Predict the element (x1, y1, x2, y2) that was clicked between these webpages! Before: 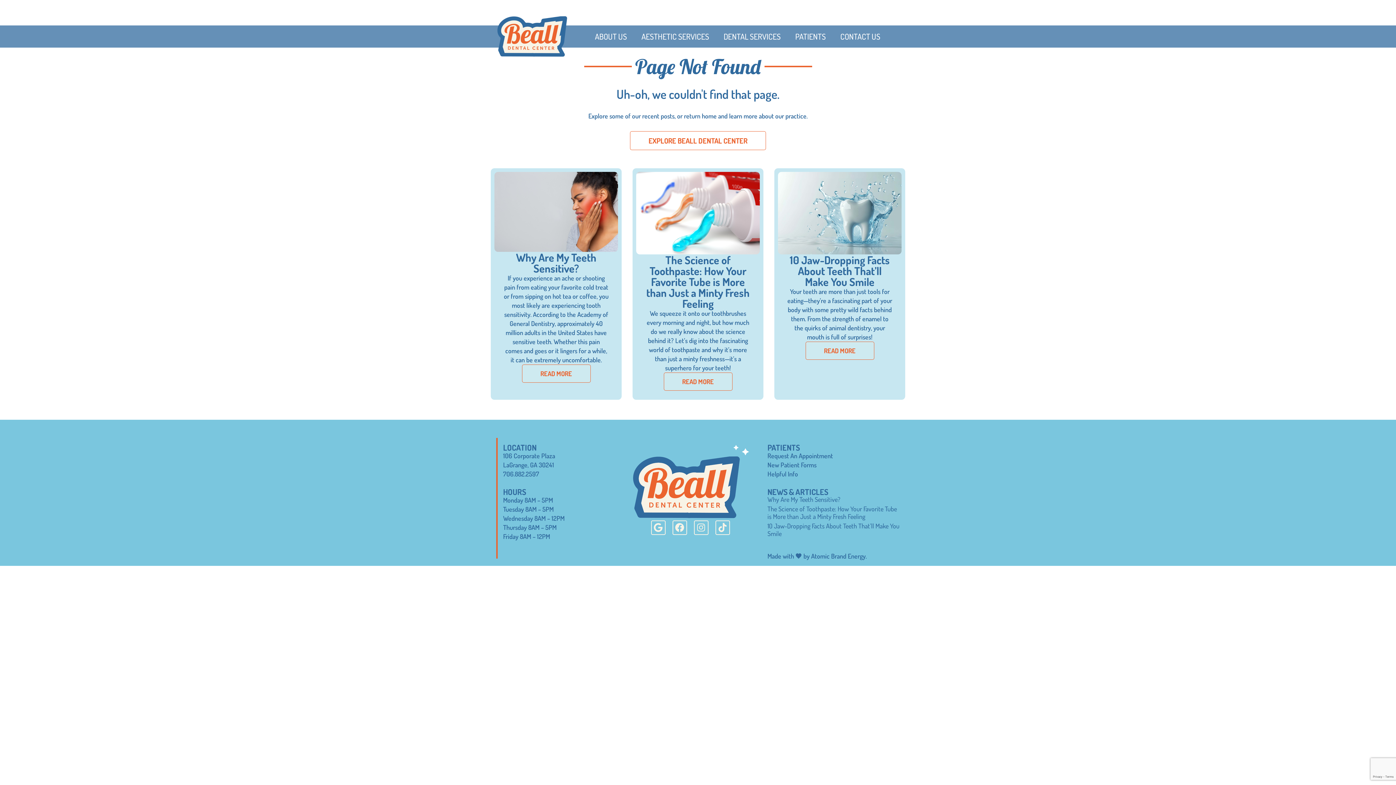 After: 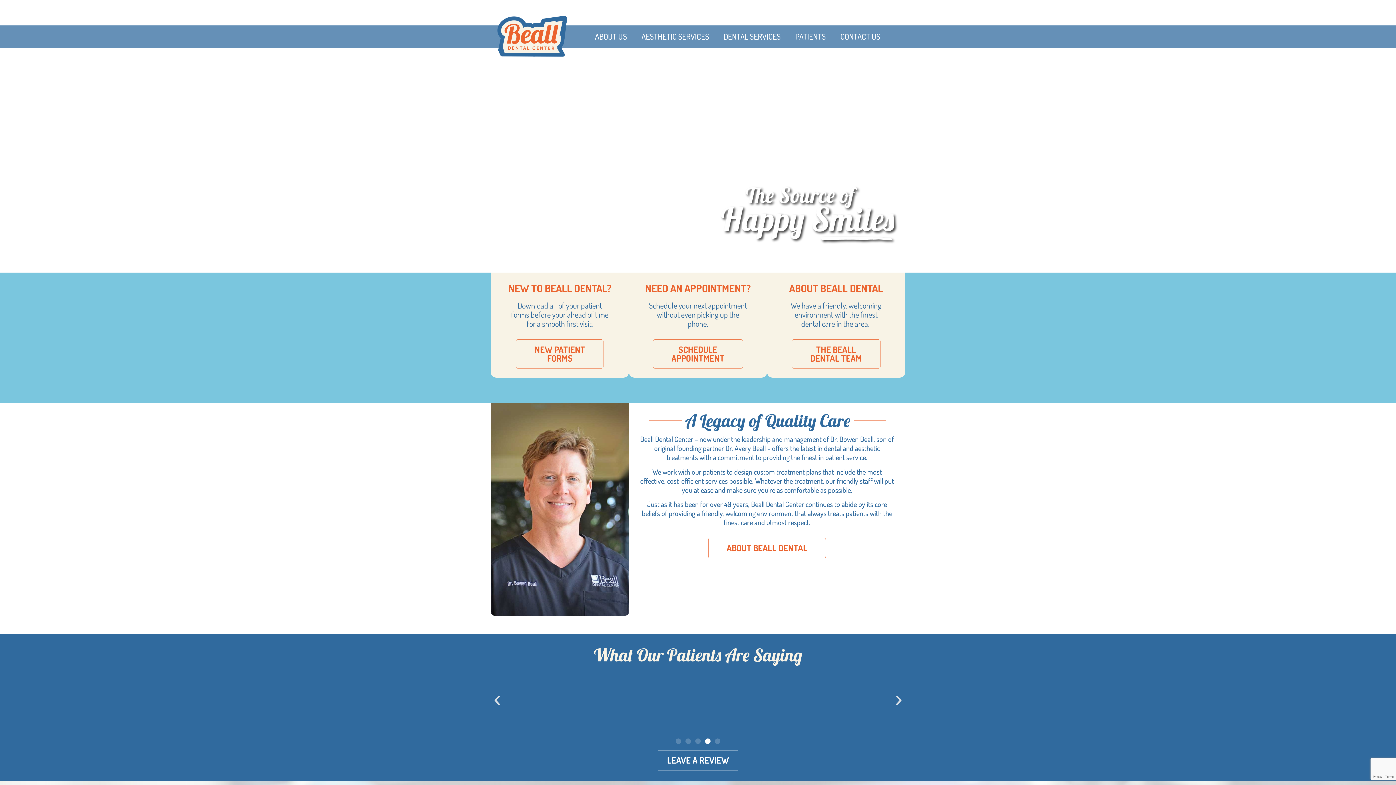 Action: bbox: (630, 131, 766, 150) label: EXPLORE BEALL DENTAL CENTER